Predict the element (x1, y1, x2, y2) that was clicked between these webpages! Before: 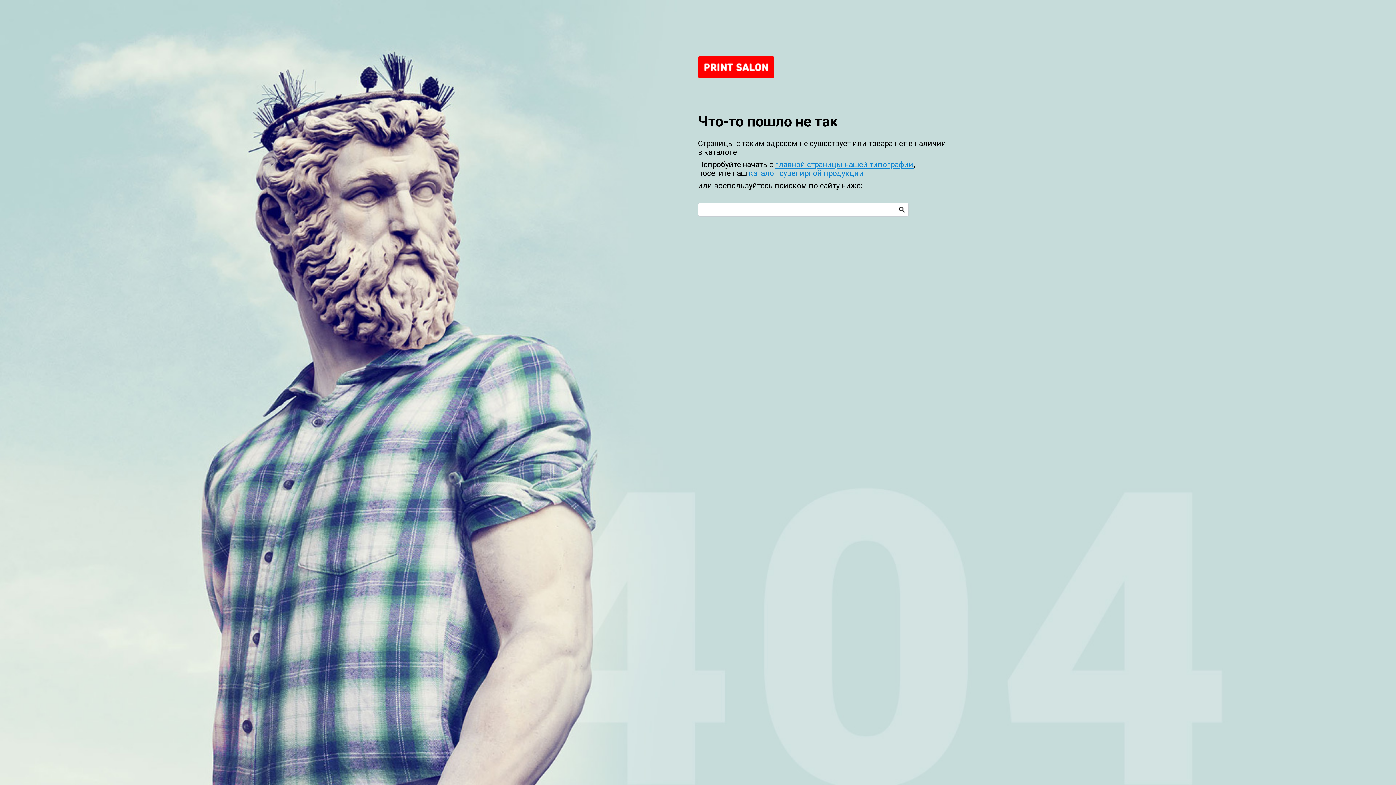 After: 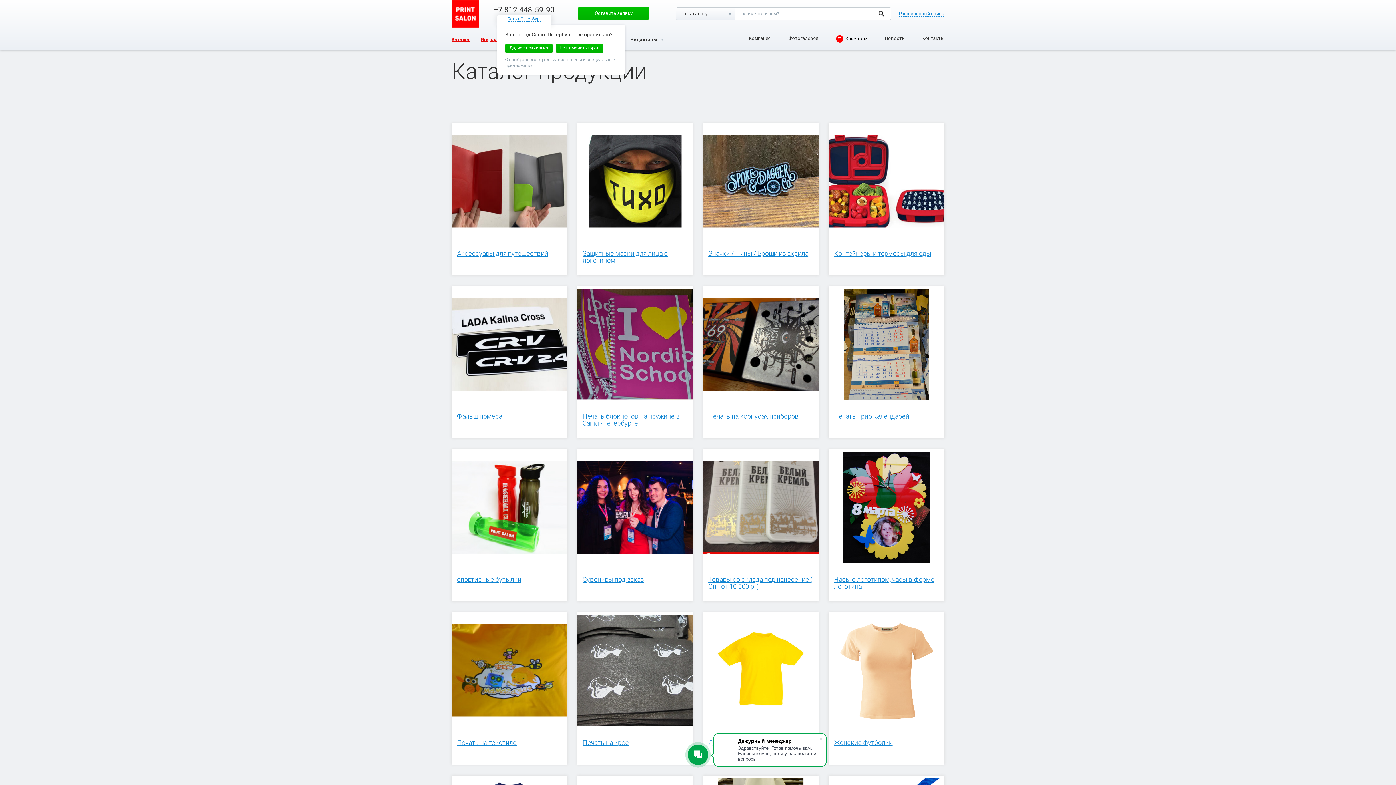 Action: label: каталог сувенирной продукции bbox: (749, 169, 864, 177)